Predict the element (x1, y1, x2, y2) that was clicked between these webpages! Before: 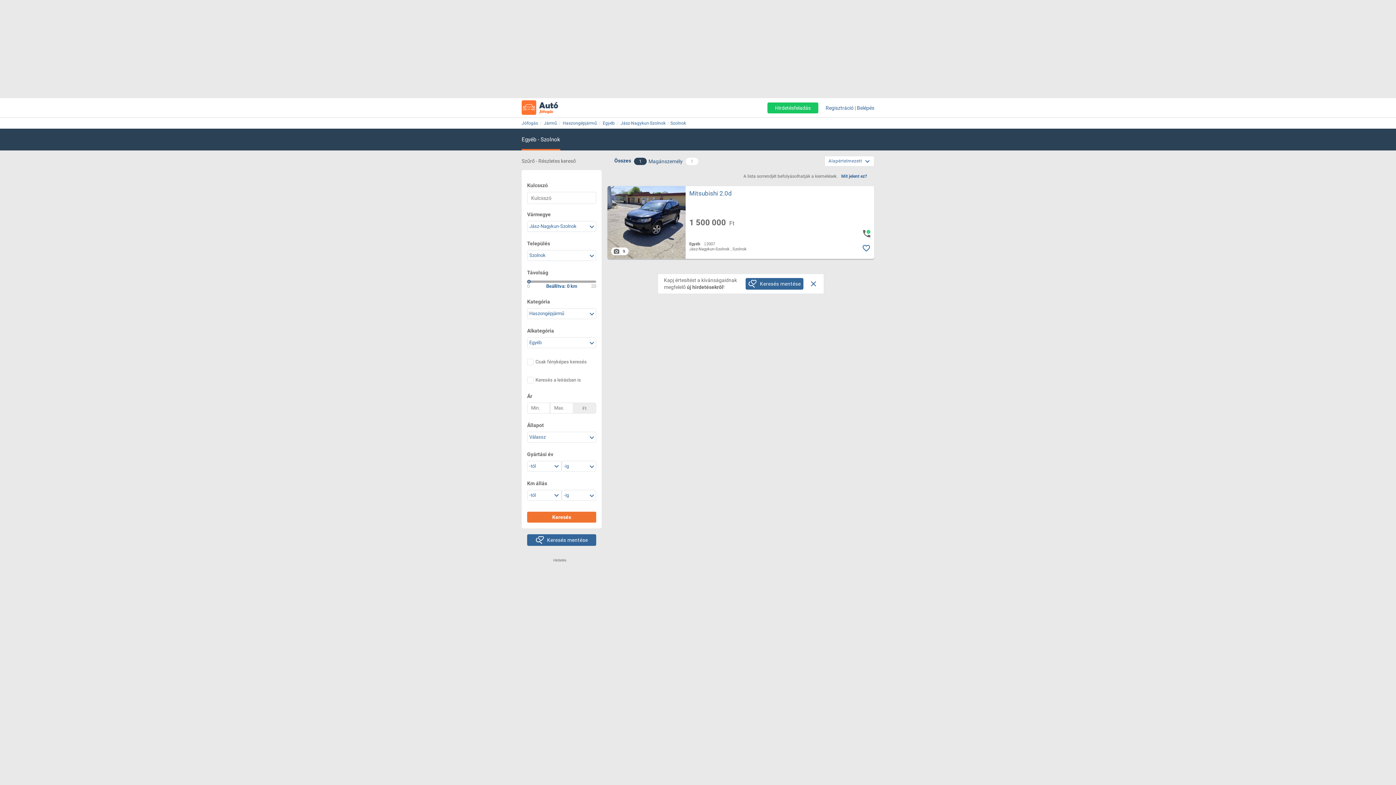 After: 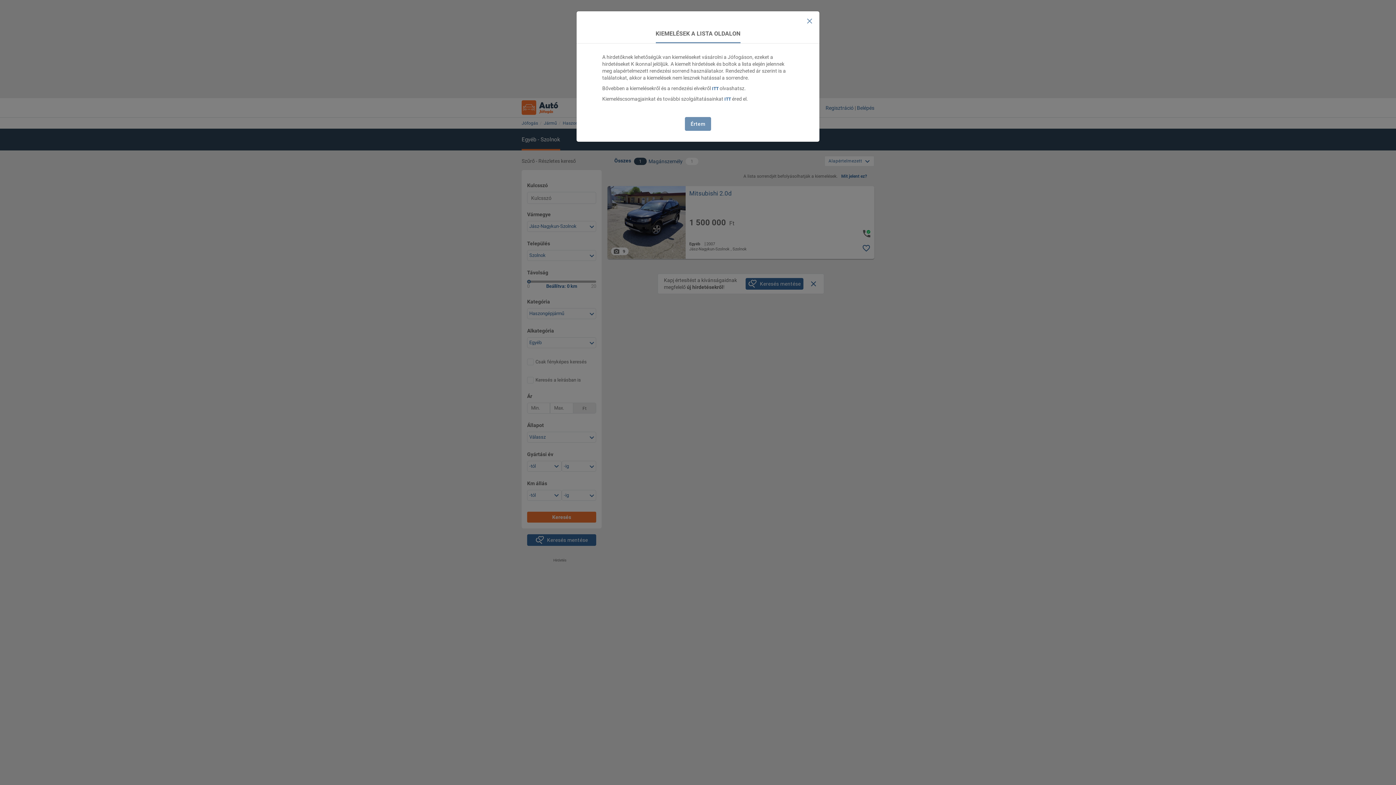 Action: label: Mit jelent ez? bbox: (841, 173, 867, 178)